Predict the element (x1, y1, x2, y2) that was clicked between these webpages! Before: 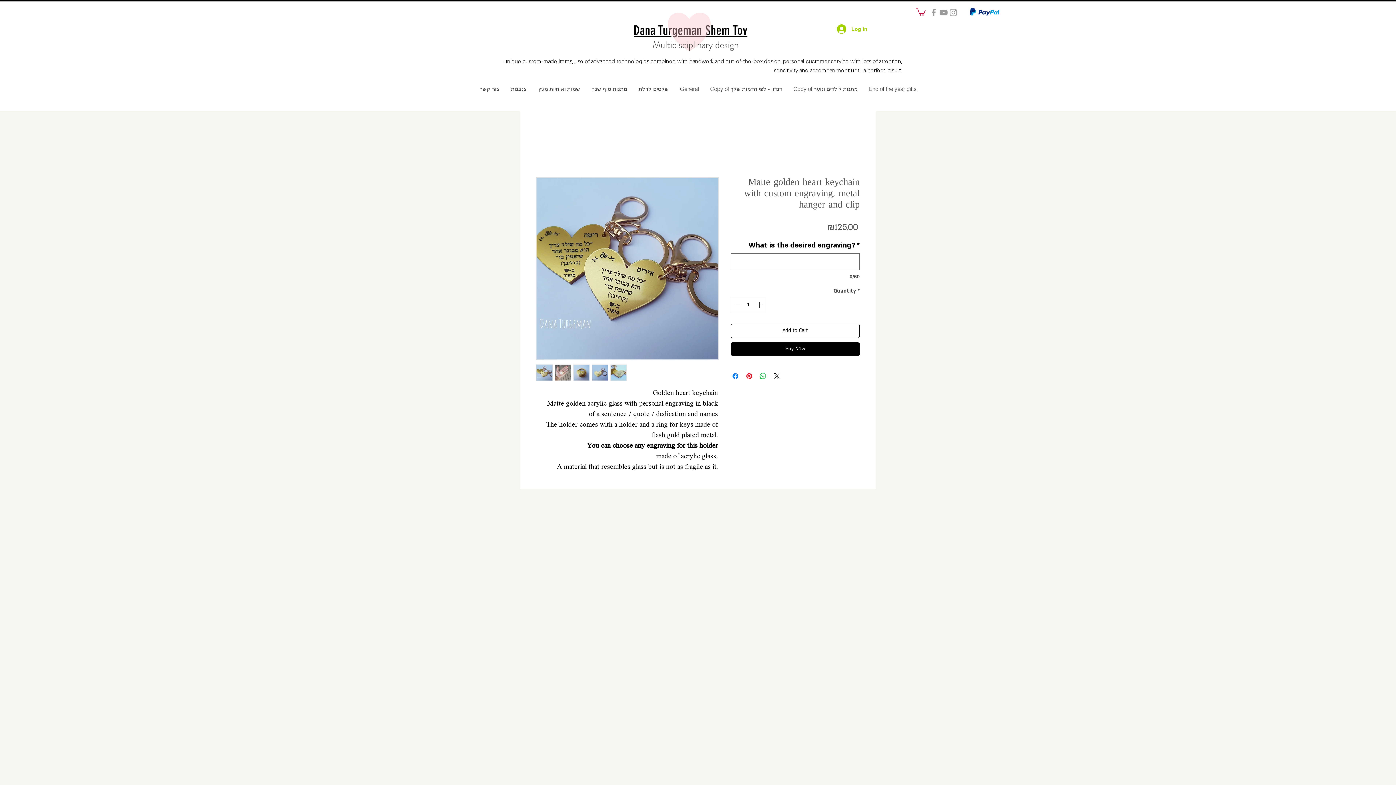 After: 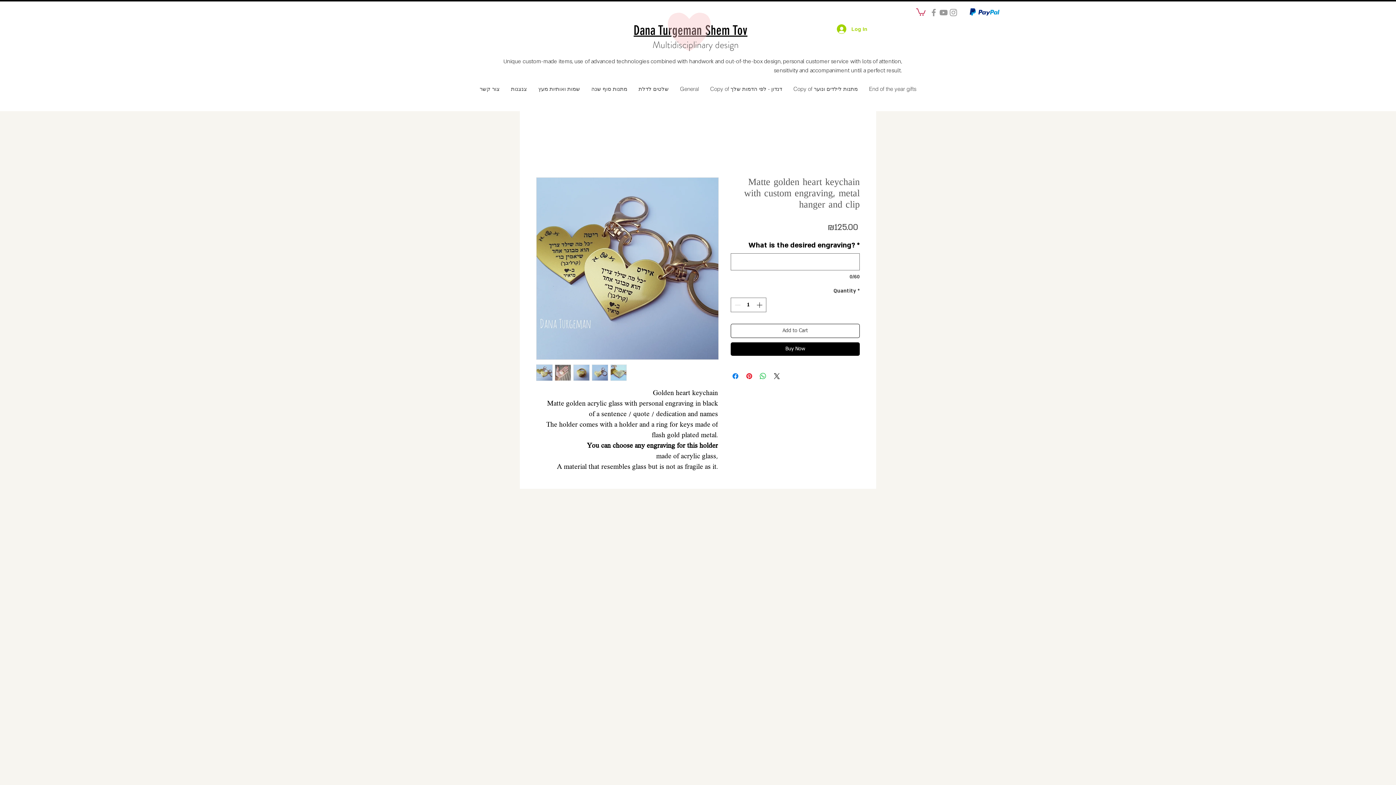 Action: label: Add to Cart bbox: (730, 323, 860, 338)